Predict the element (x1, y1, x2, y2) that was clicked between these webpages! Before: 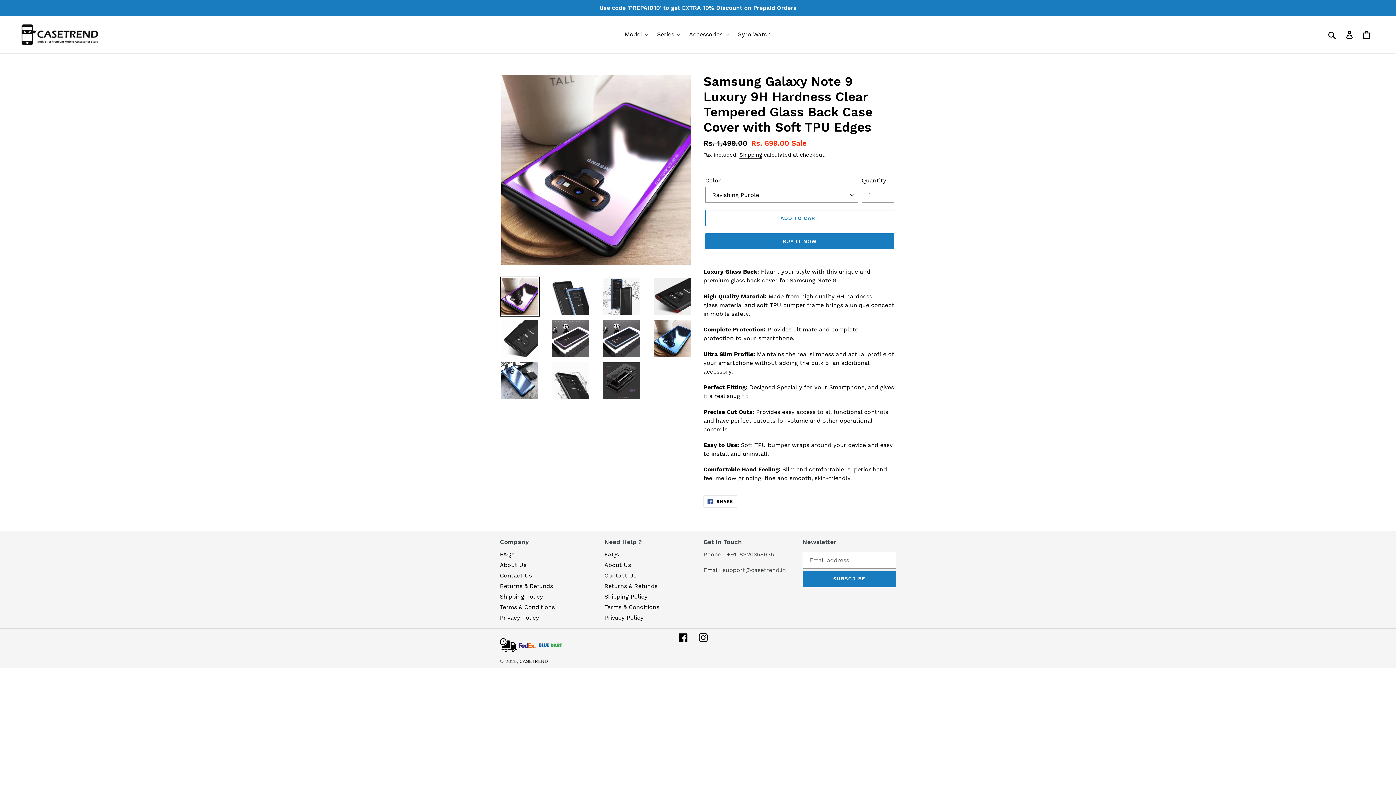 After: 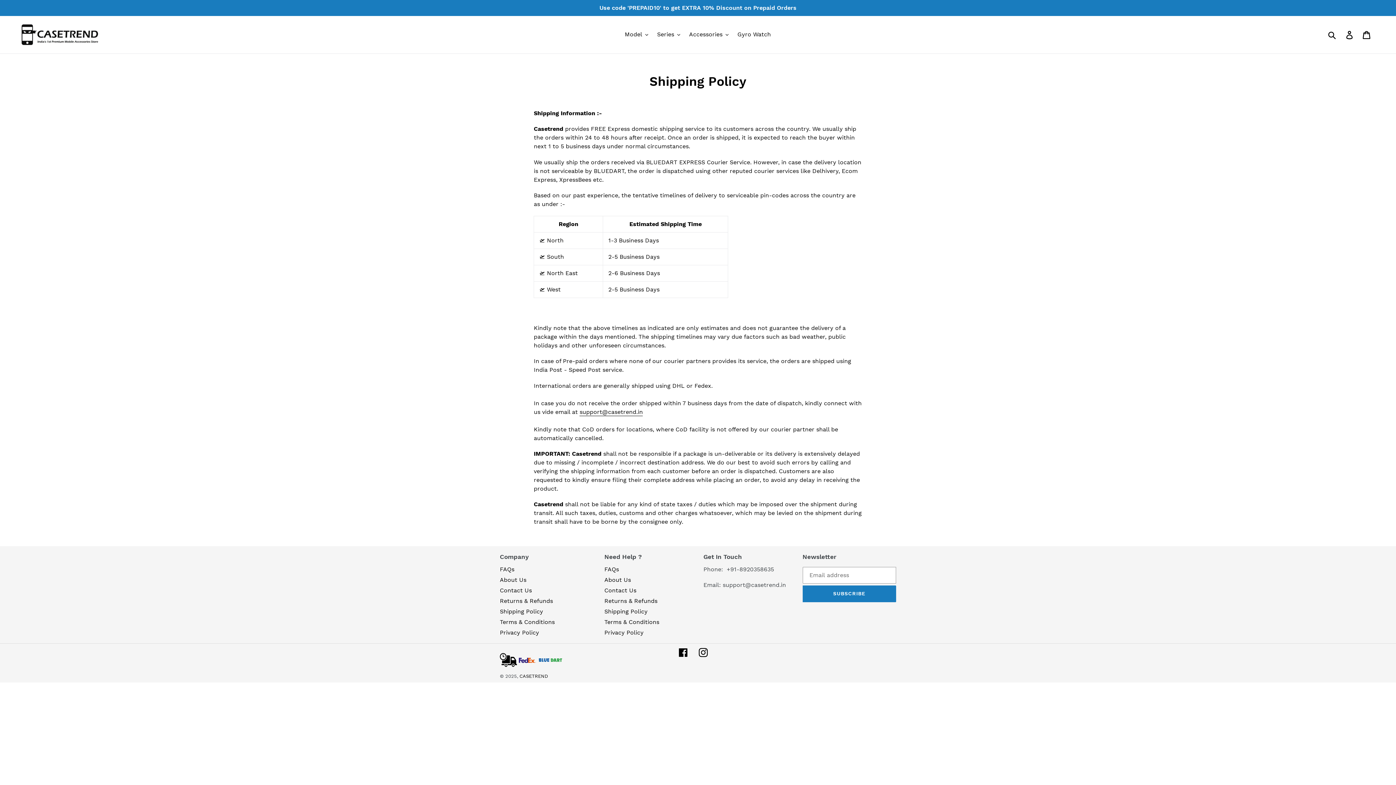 Action: label: Shipping Policy bbox: (604, 593, 647, 600)